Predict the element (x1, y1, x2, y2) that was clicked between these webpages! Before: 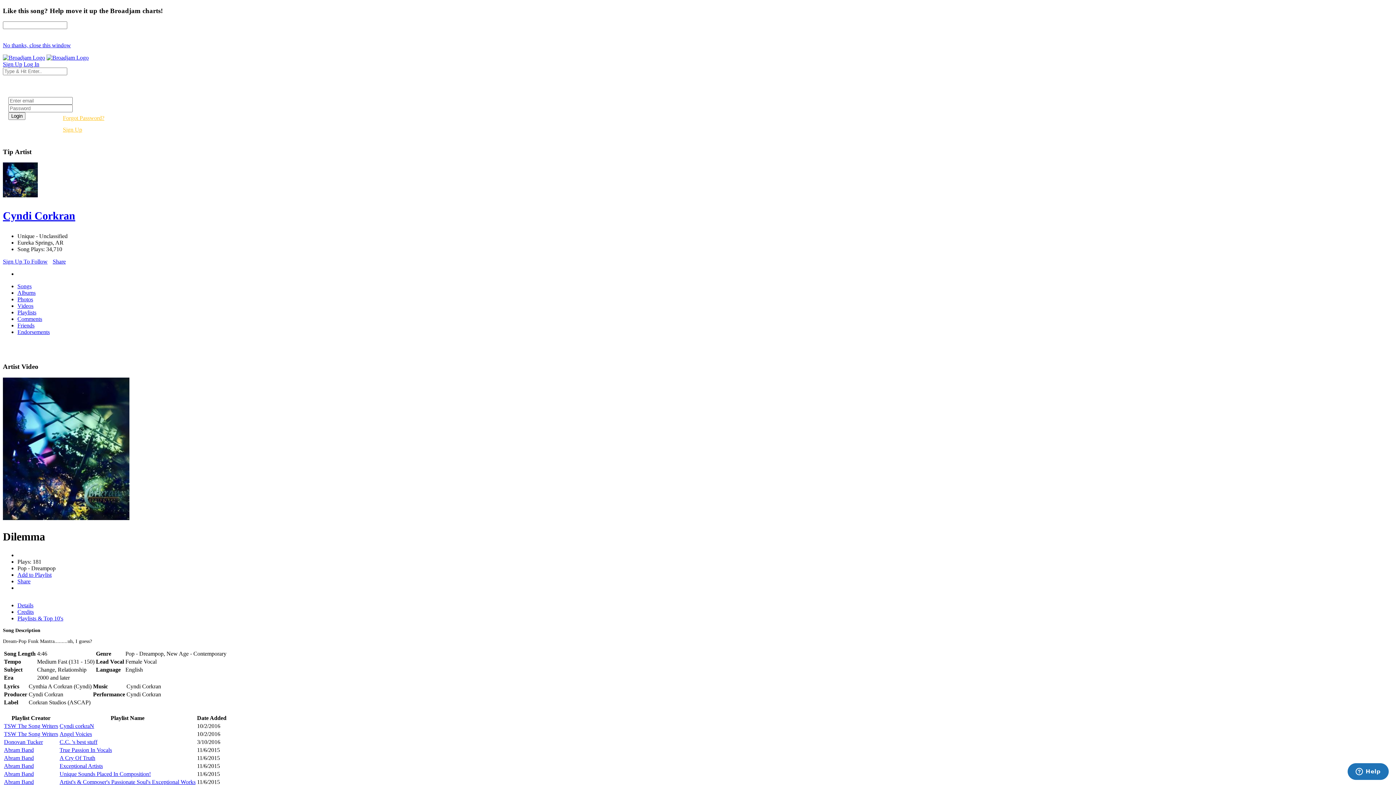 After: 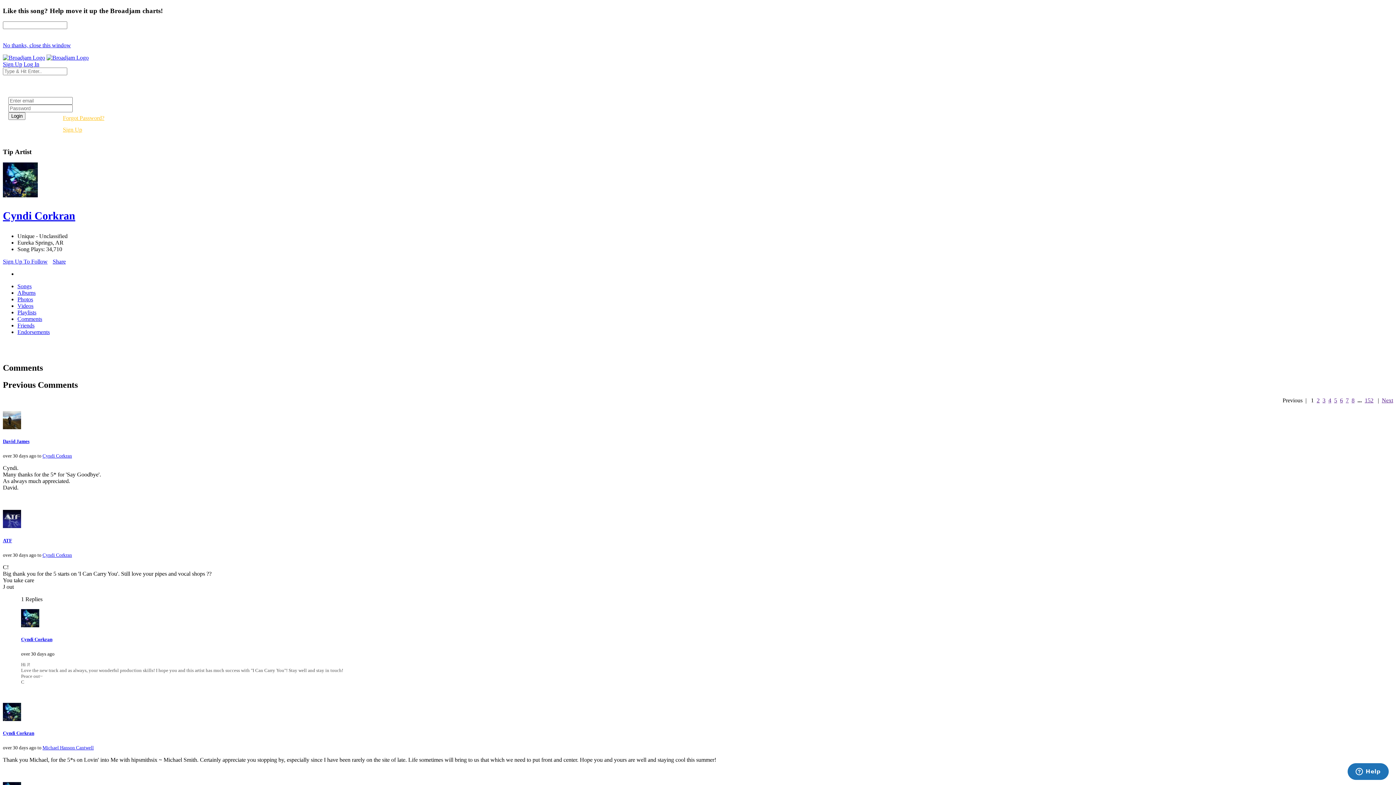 Action: label: Comments bbox: (17, 316, 1393, 322)